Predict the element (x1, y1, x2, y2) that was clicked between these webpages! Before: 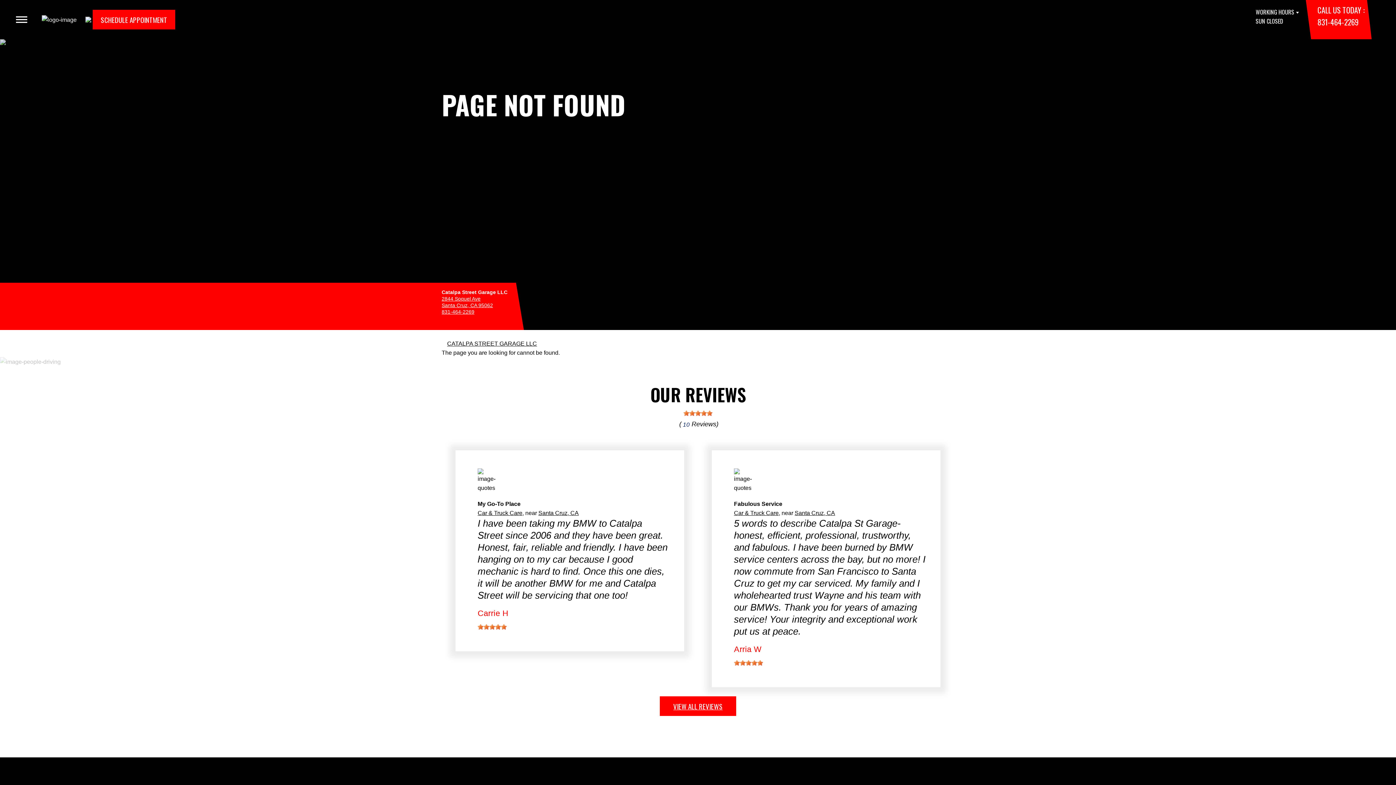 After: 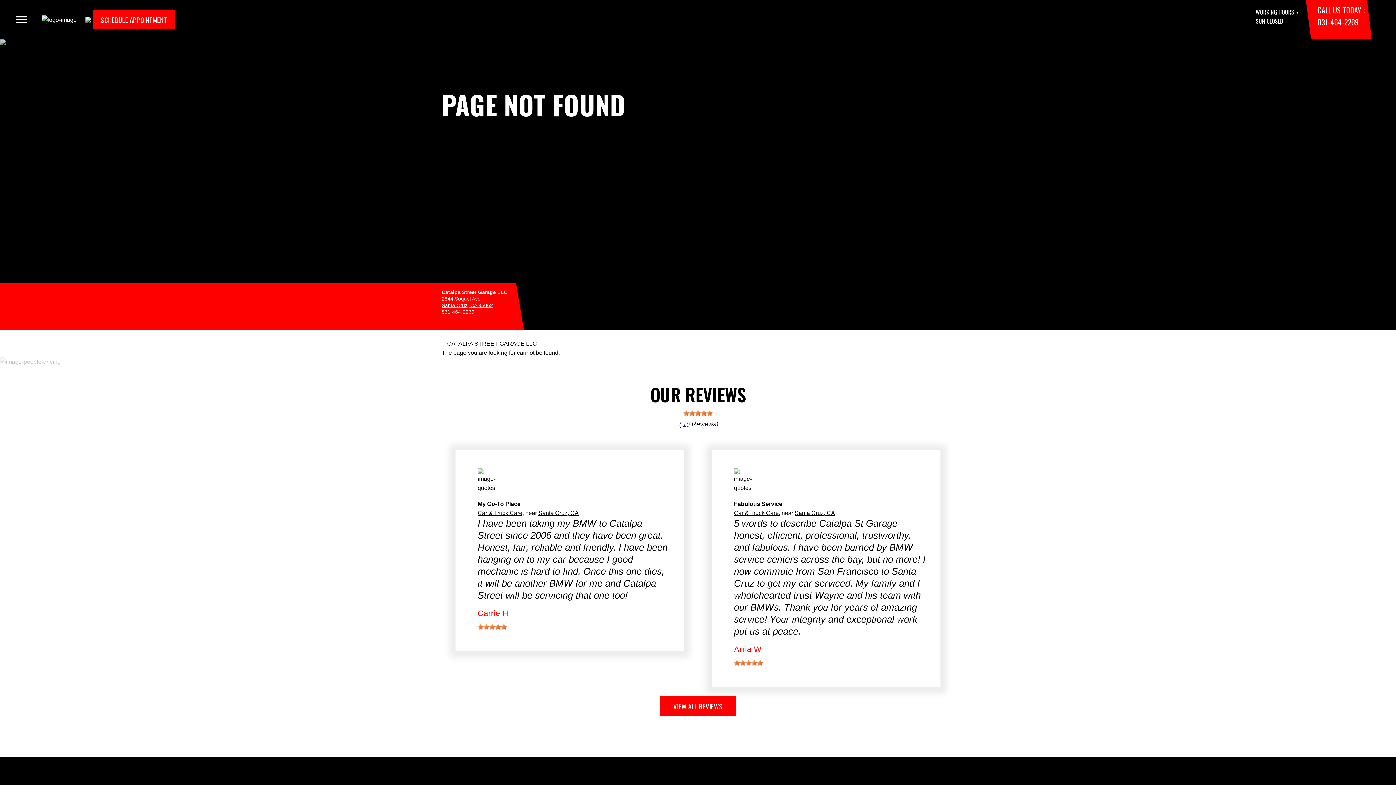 Action: bbox: (734, 510, 778, 516) label: Car & Truck Care